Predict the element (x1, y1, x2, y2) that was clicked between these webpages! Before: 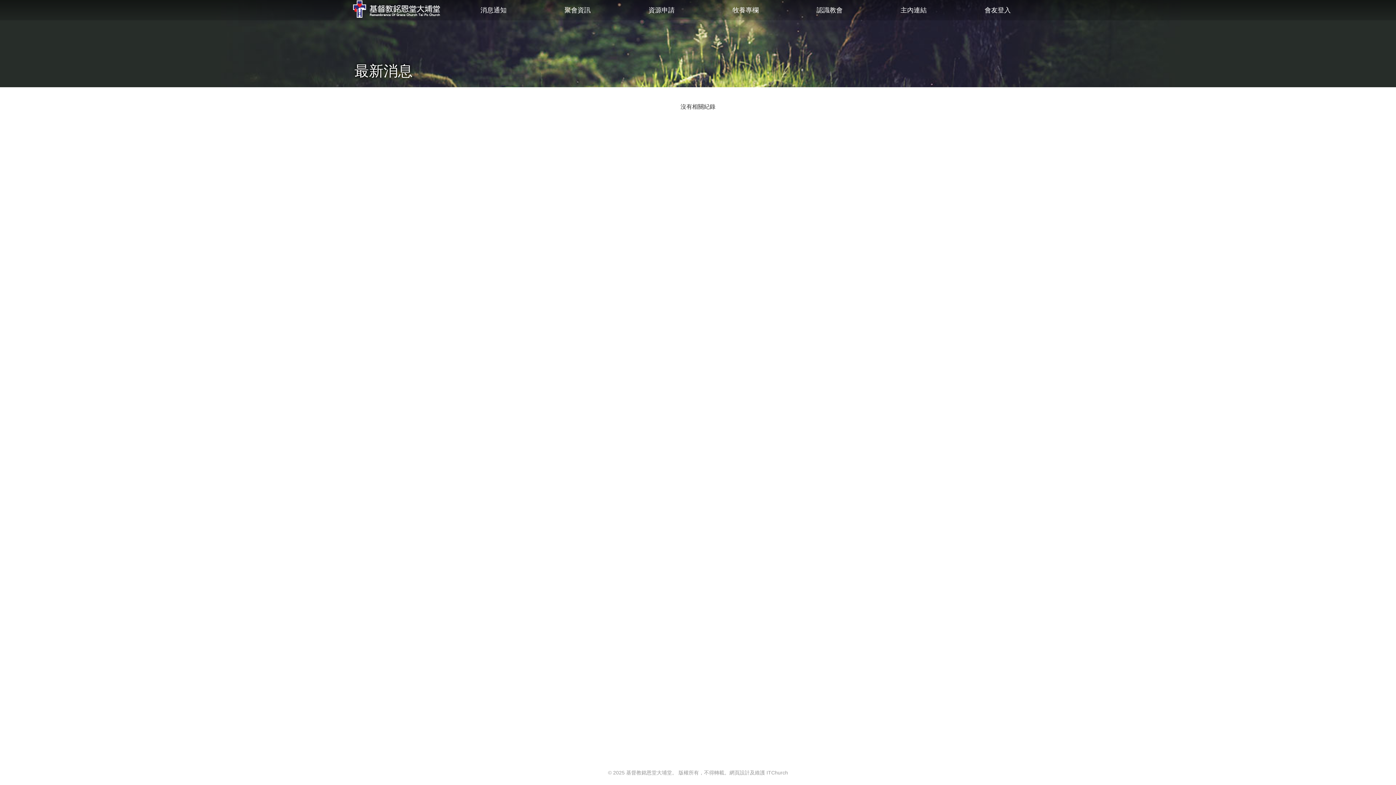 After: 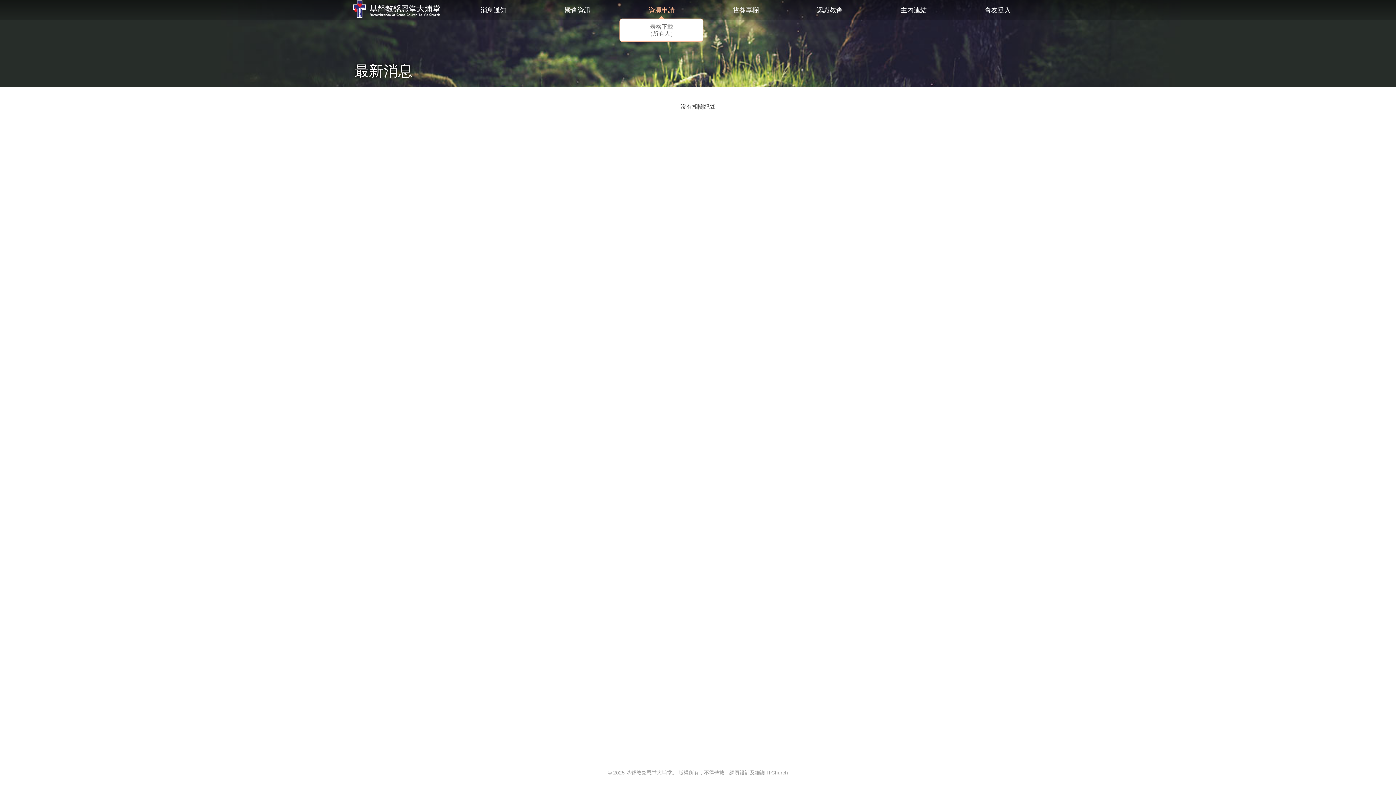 Action: bbox: (619, 2, 703, 18) label: 資源申請